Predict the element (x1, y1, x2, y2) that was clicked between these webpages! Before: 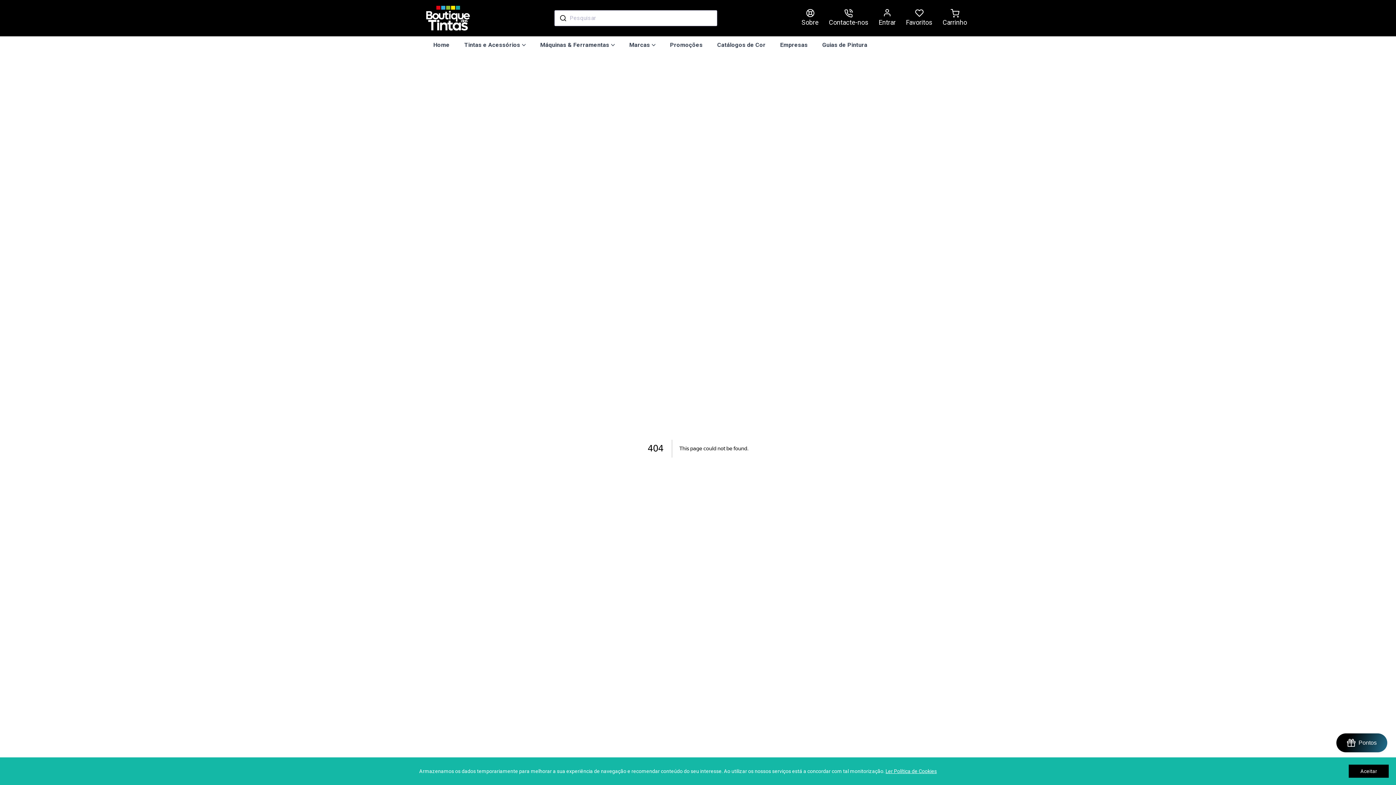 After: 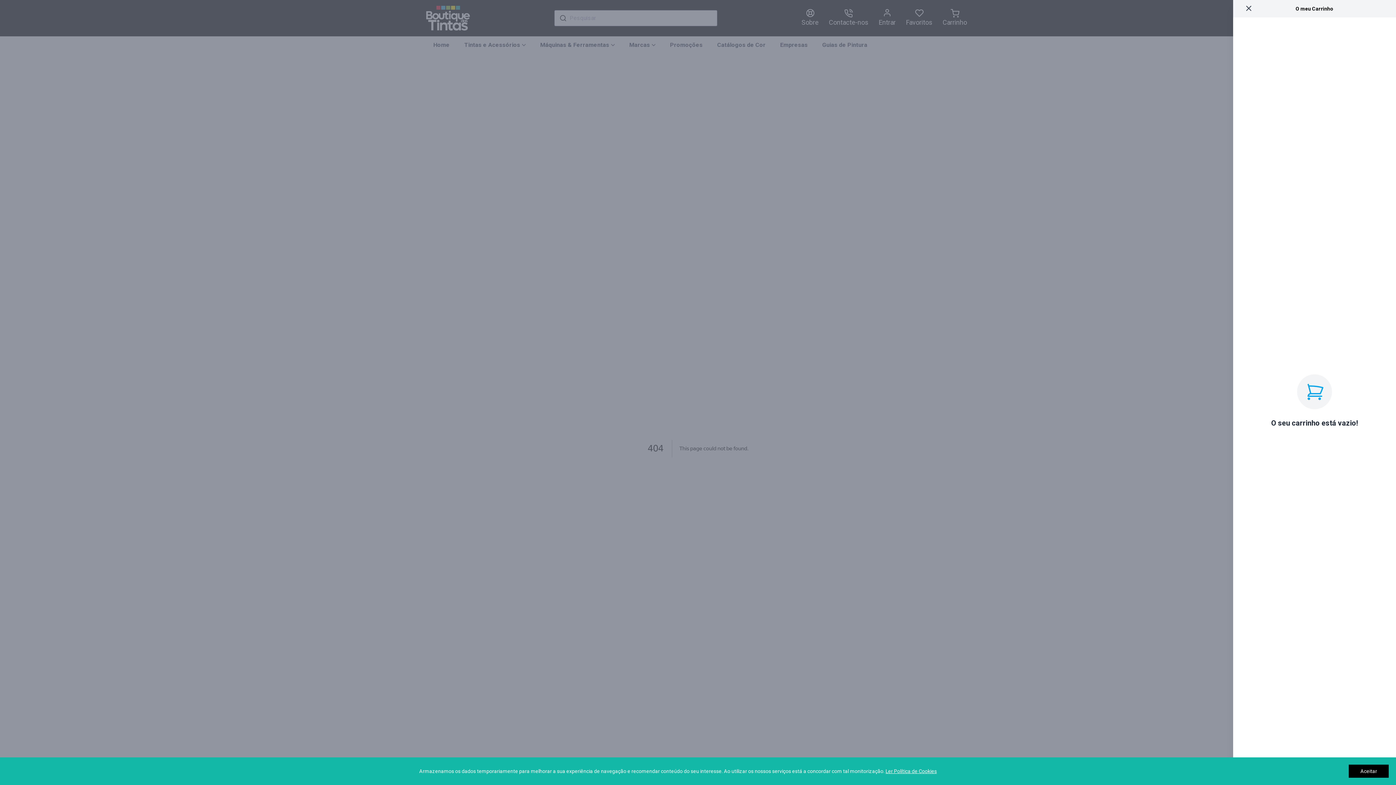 Action: label: Carrinho bbox: (942, 8, 967, 27)